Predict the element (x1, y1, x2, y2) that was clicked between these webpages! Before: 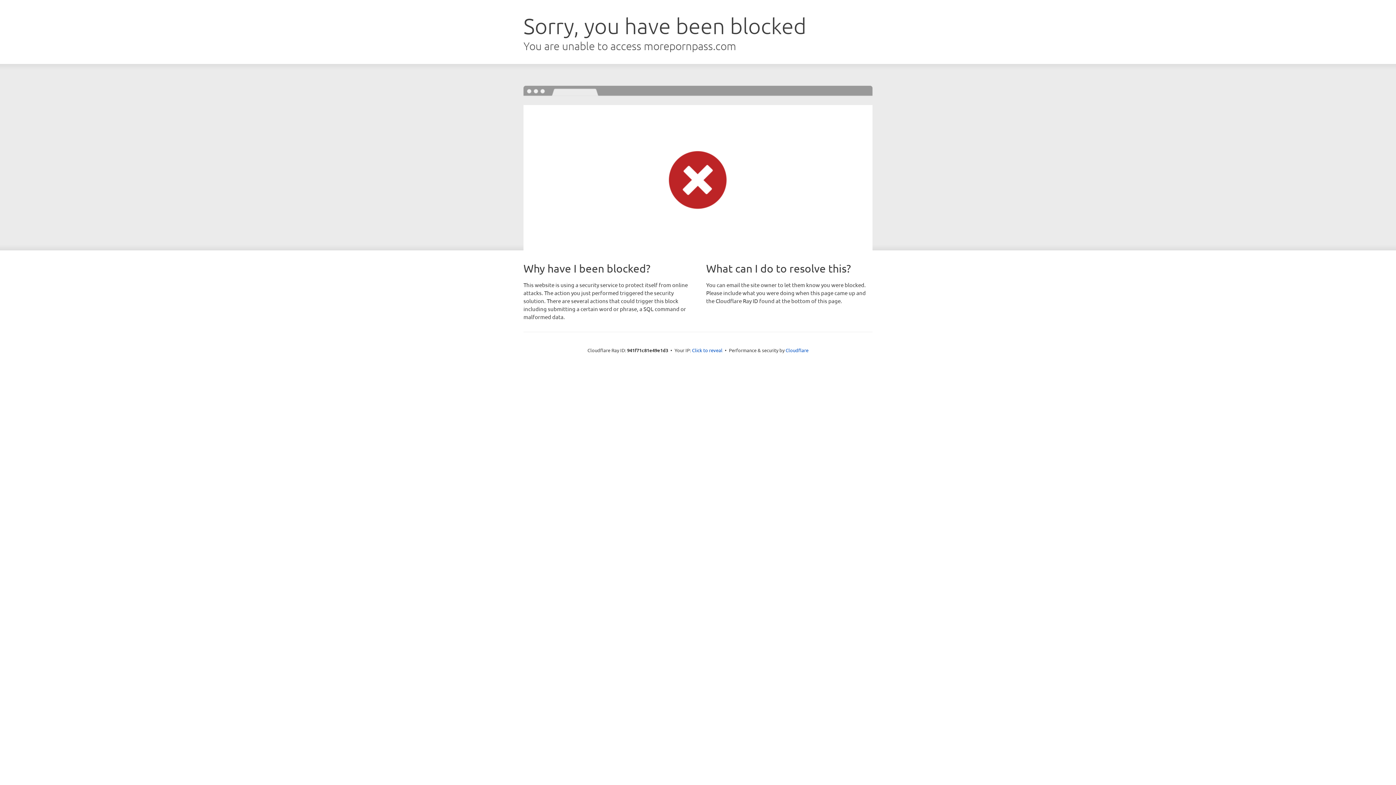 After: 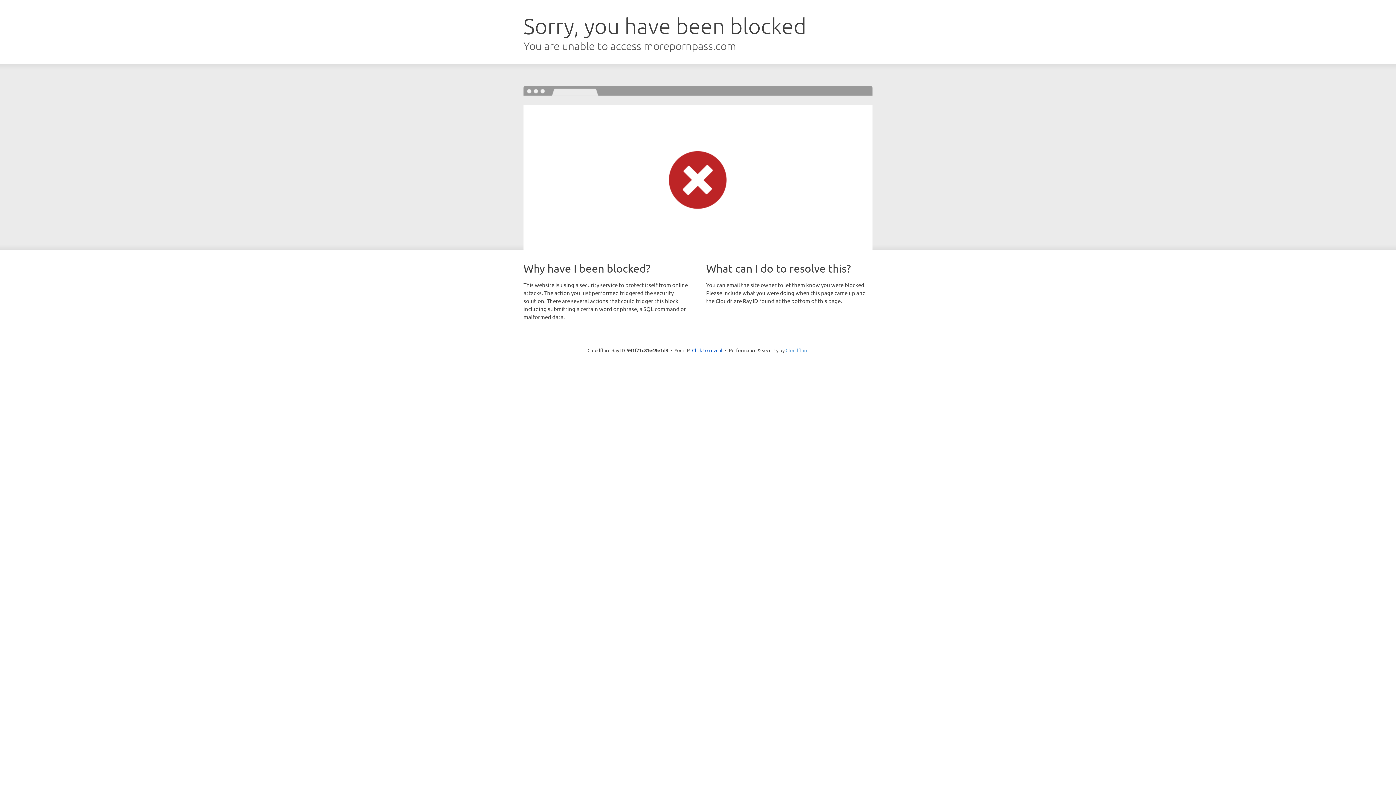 Action: label: Cloudflare bbox: (785, 347, 808, 353)